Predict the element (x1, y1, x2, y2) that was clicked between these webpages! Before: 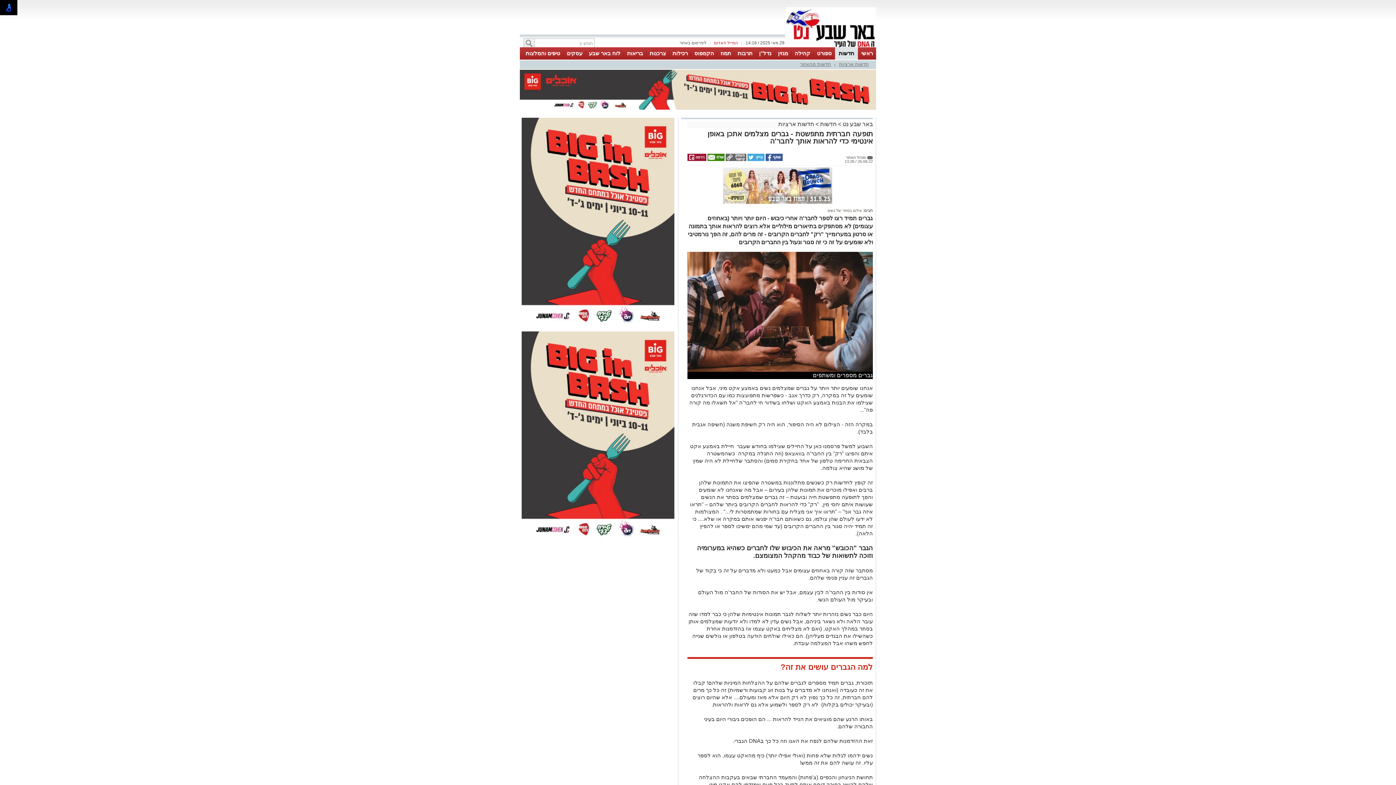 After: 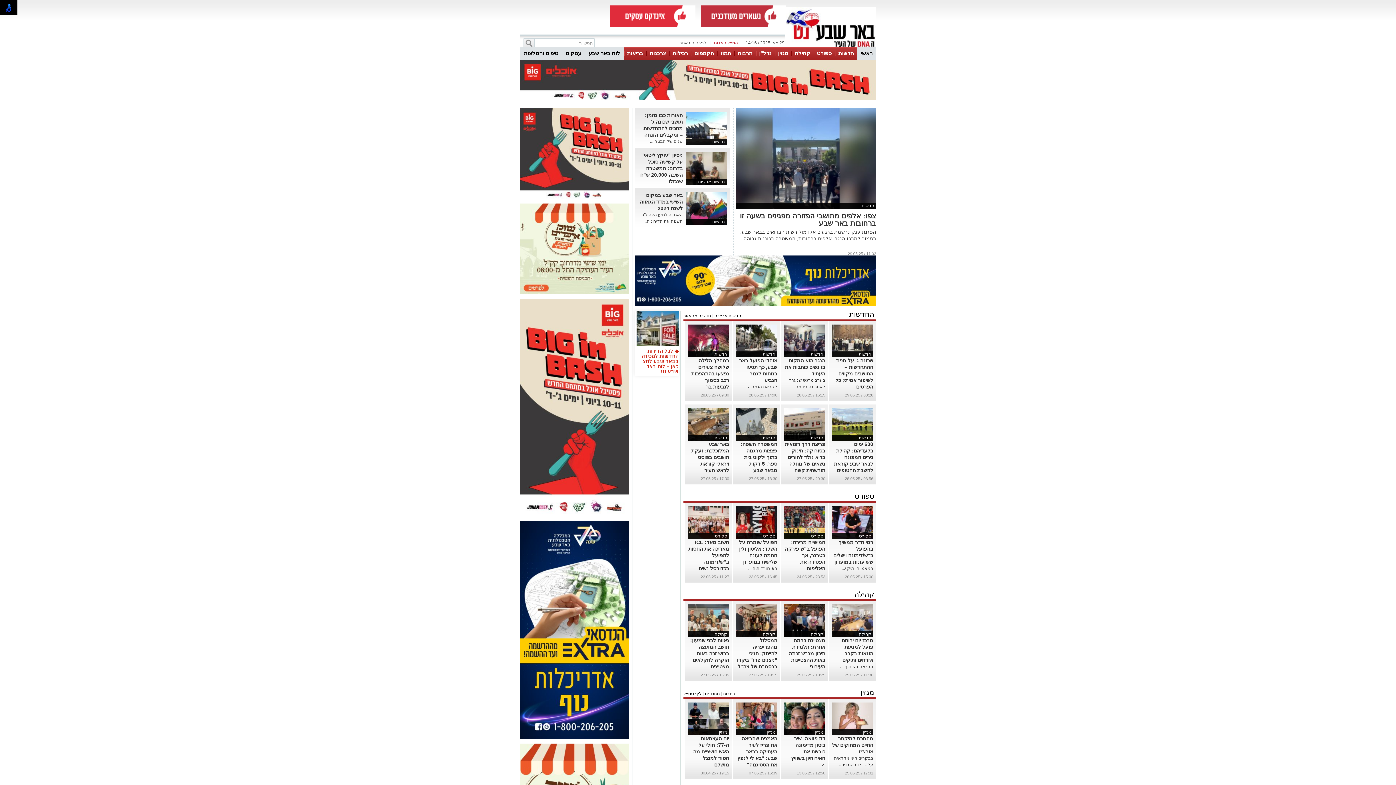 Action: bbox: (841, 121, 873, 127) label: באר שבע נט 